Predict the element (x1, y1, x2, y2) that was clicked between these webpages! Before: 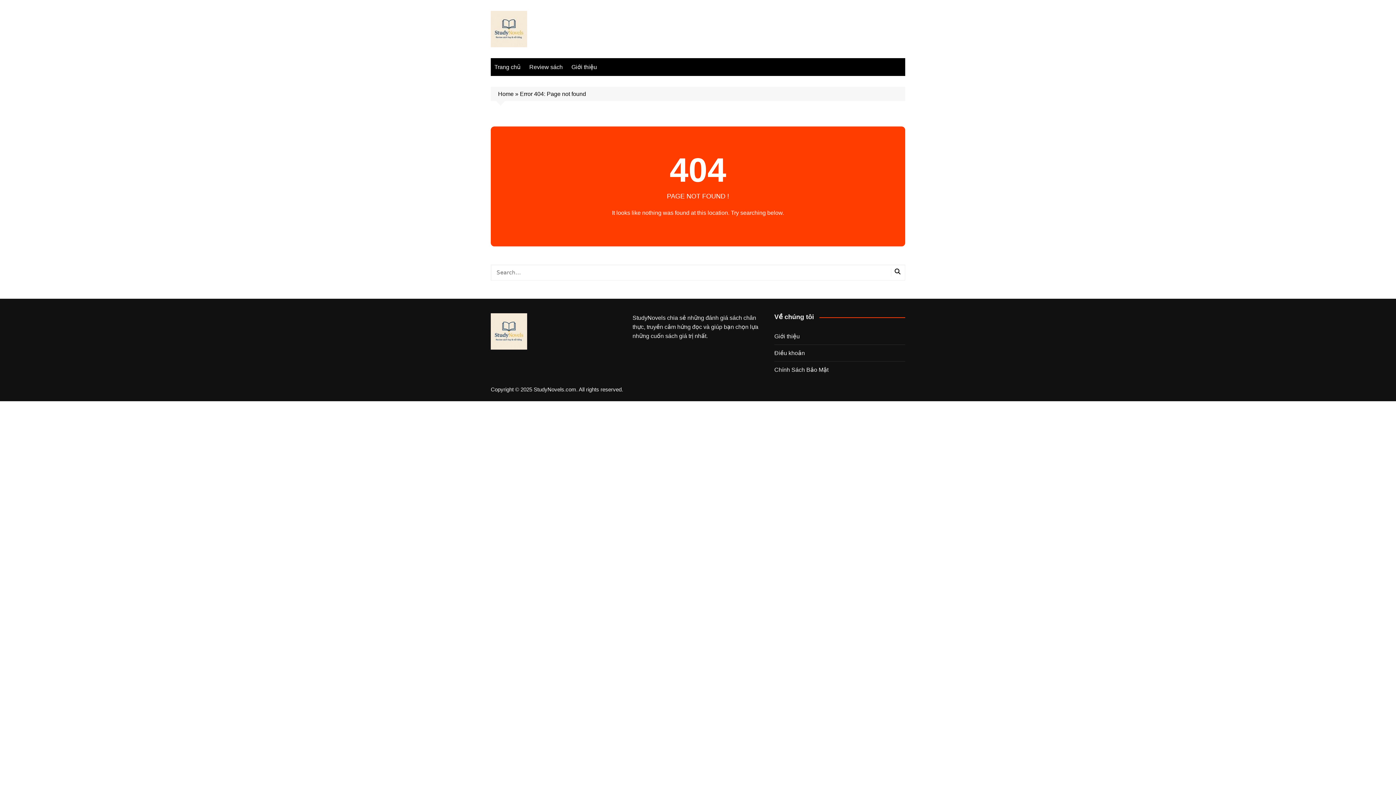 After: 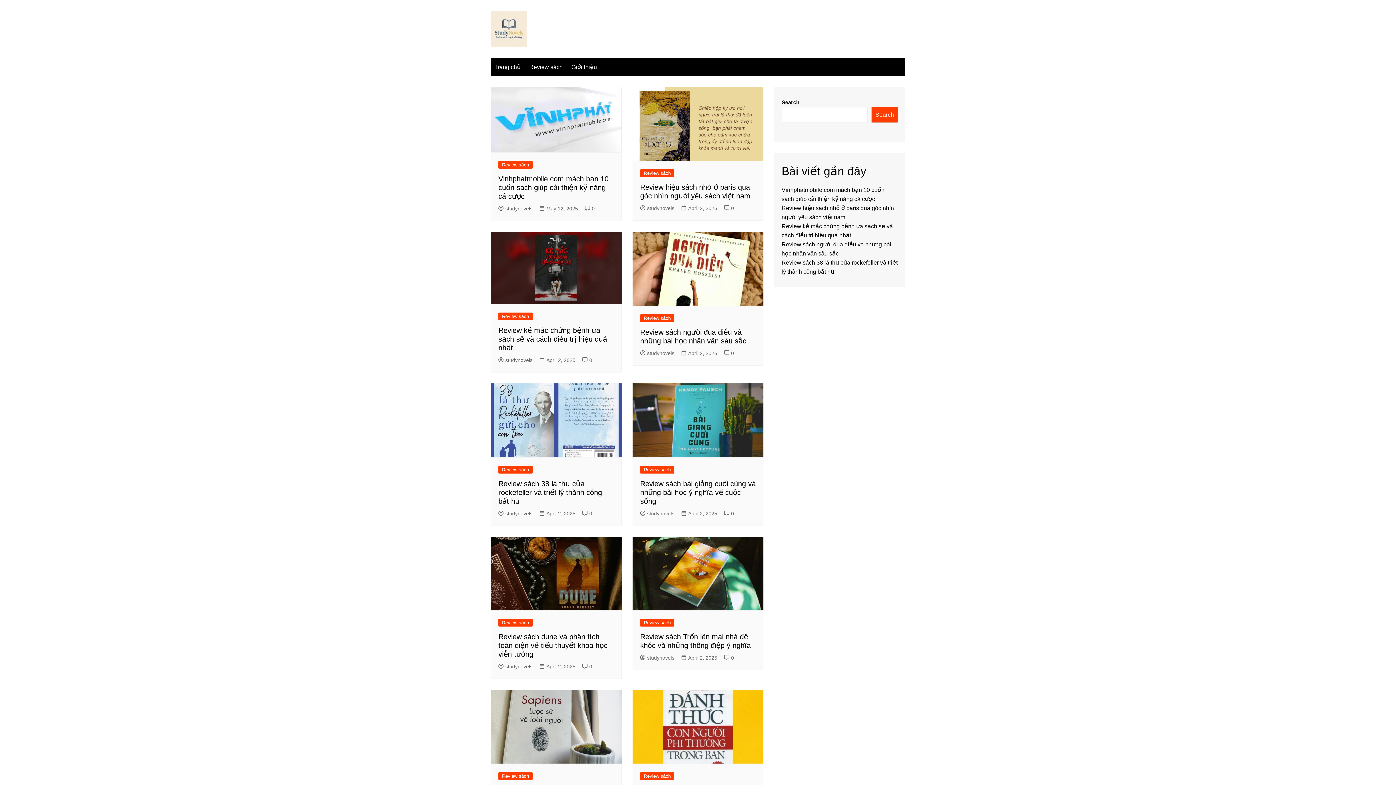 Action: bbox: (490, 10, 527, 47)